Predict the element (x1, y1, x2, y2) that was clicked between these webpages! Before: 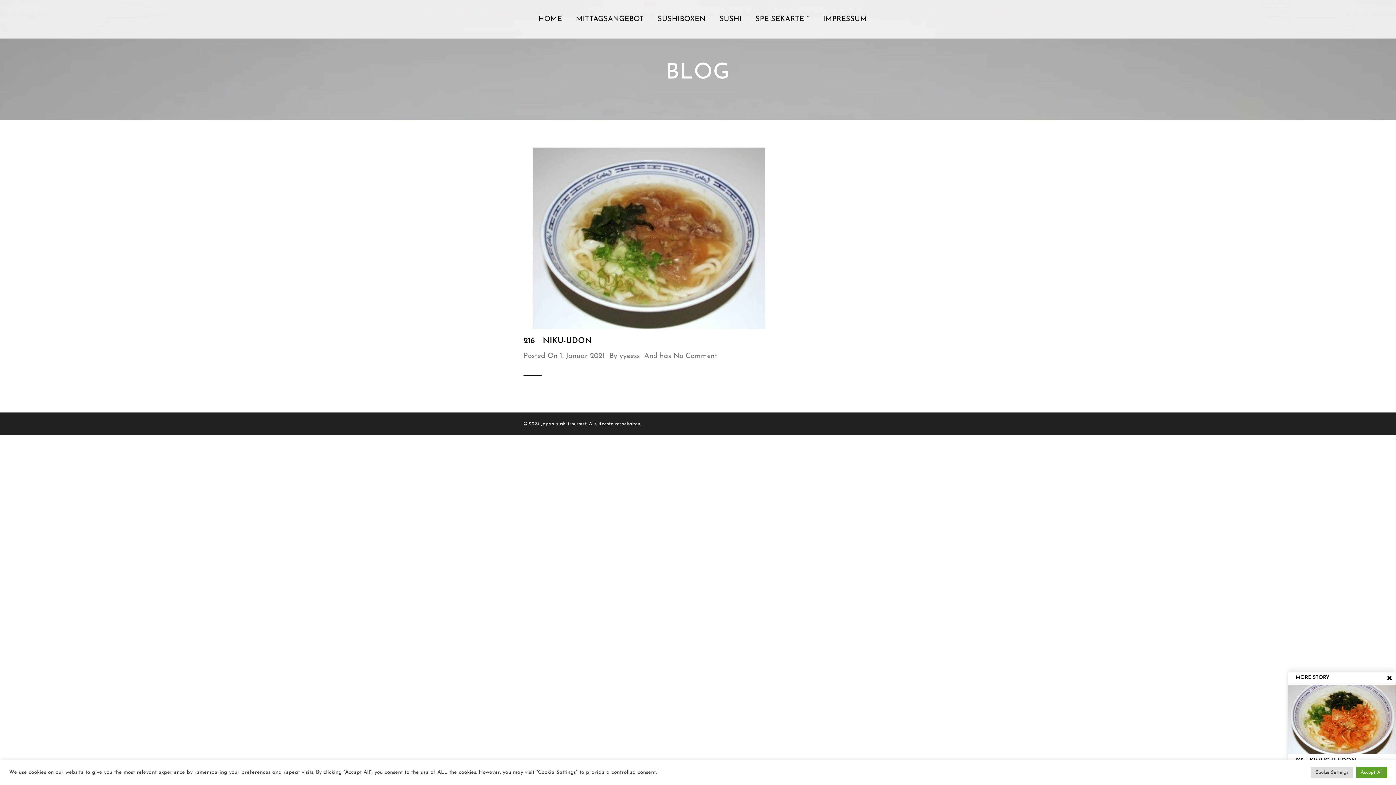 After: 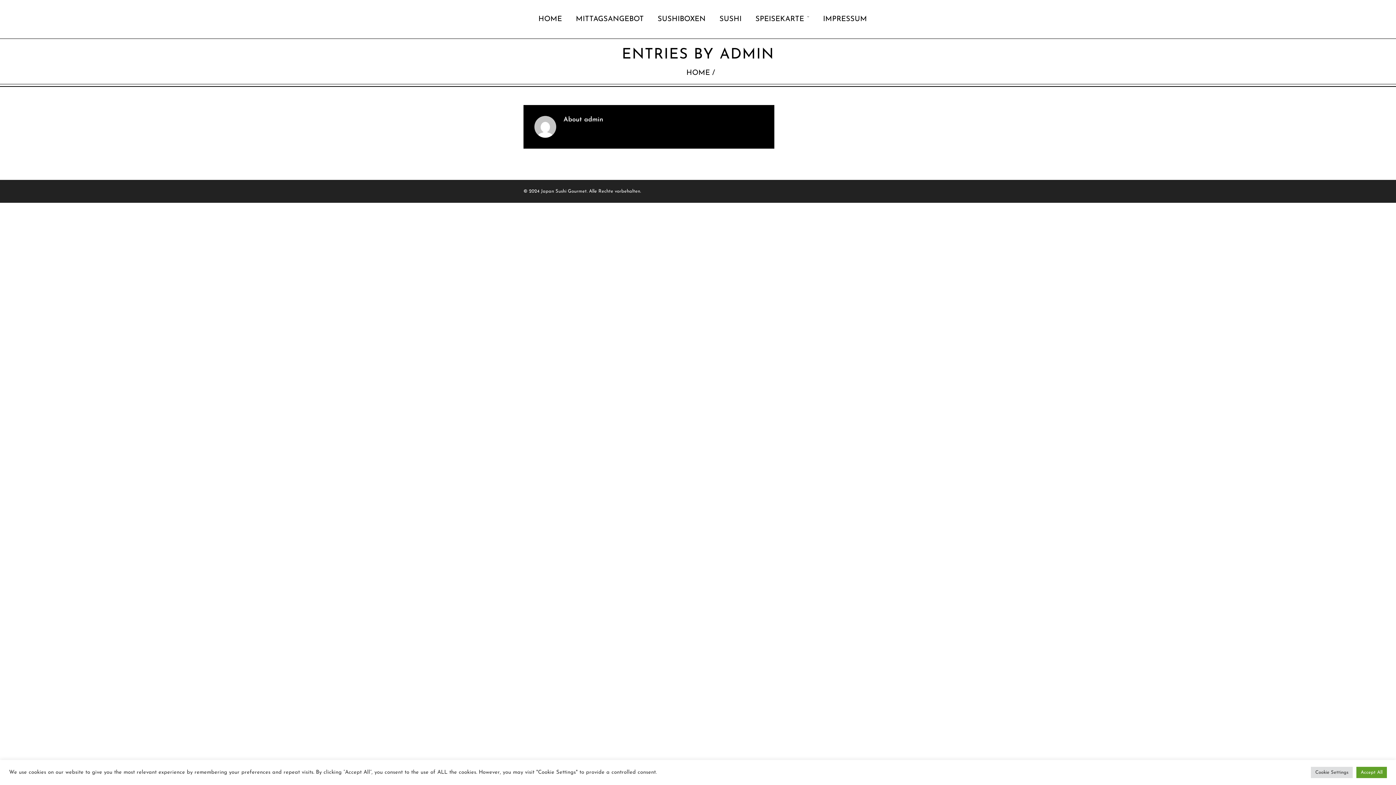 Action: bbox: (619, 352, 640, 360) label: yyeess